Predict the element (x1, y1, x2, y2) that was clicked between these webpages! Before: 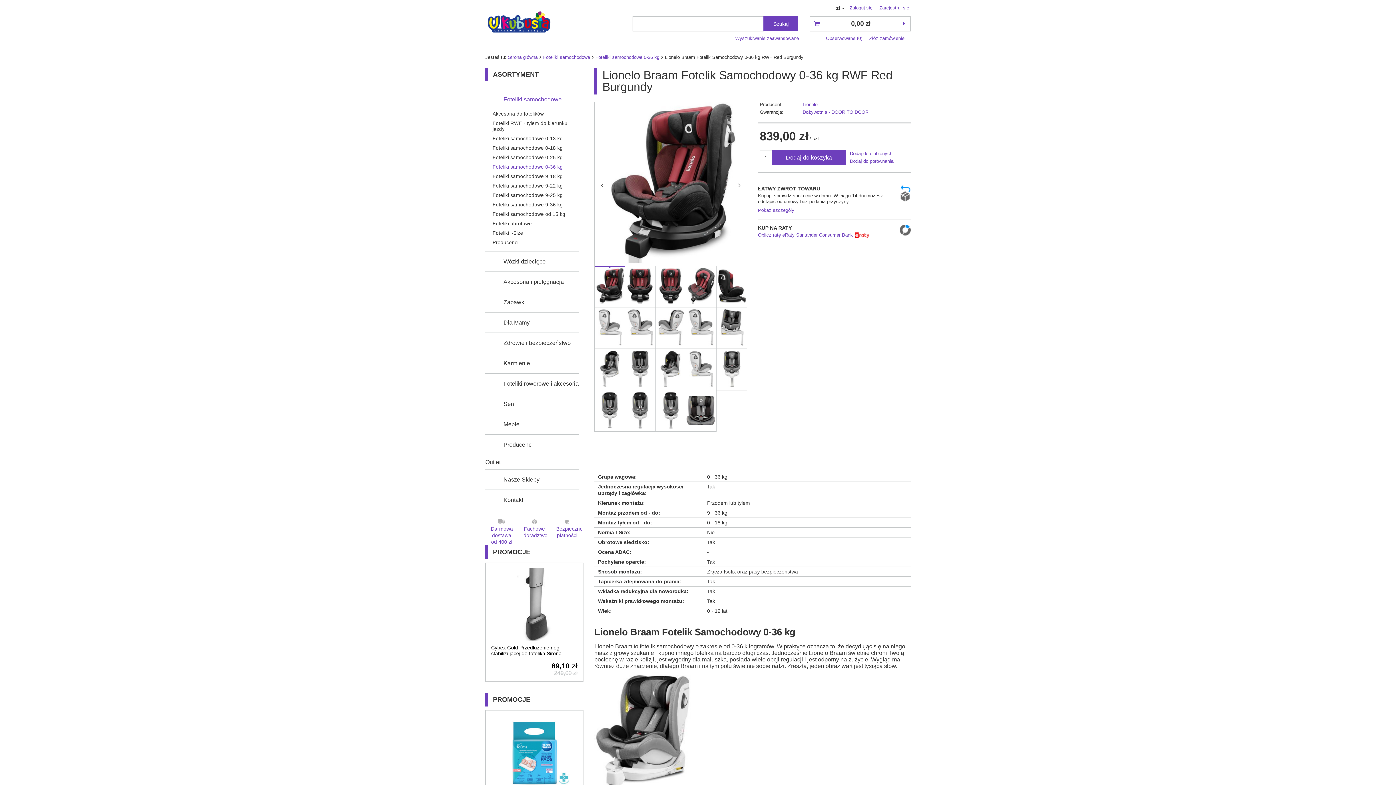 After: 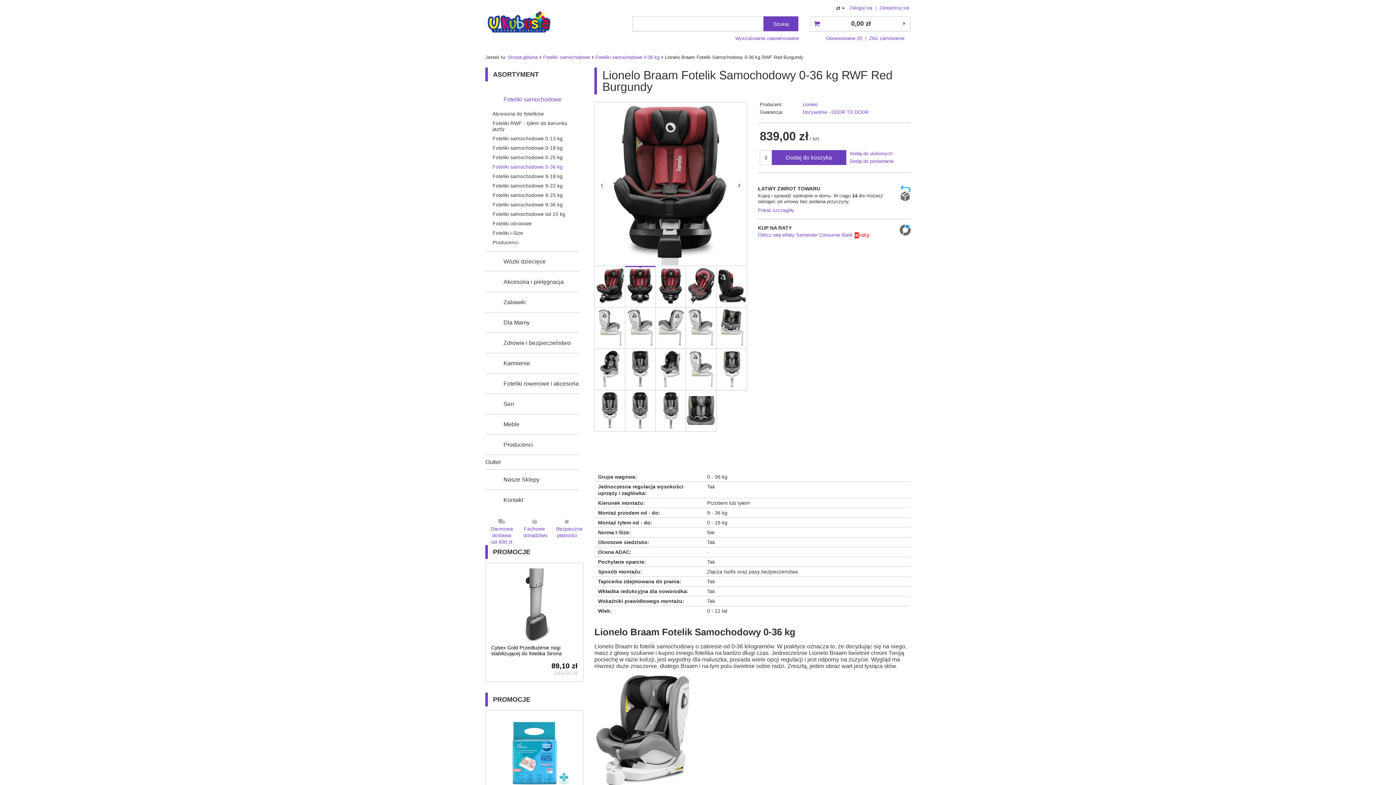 Action: bbox: (625, 266, 655, 307)